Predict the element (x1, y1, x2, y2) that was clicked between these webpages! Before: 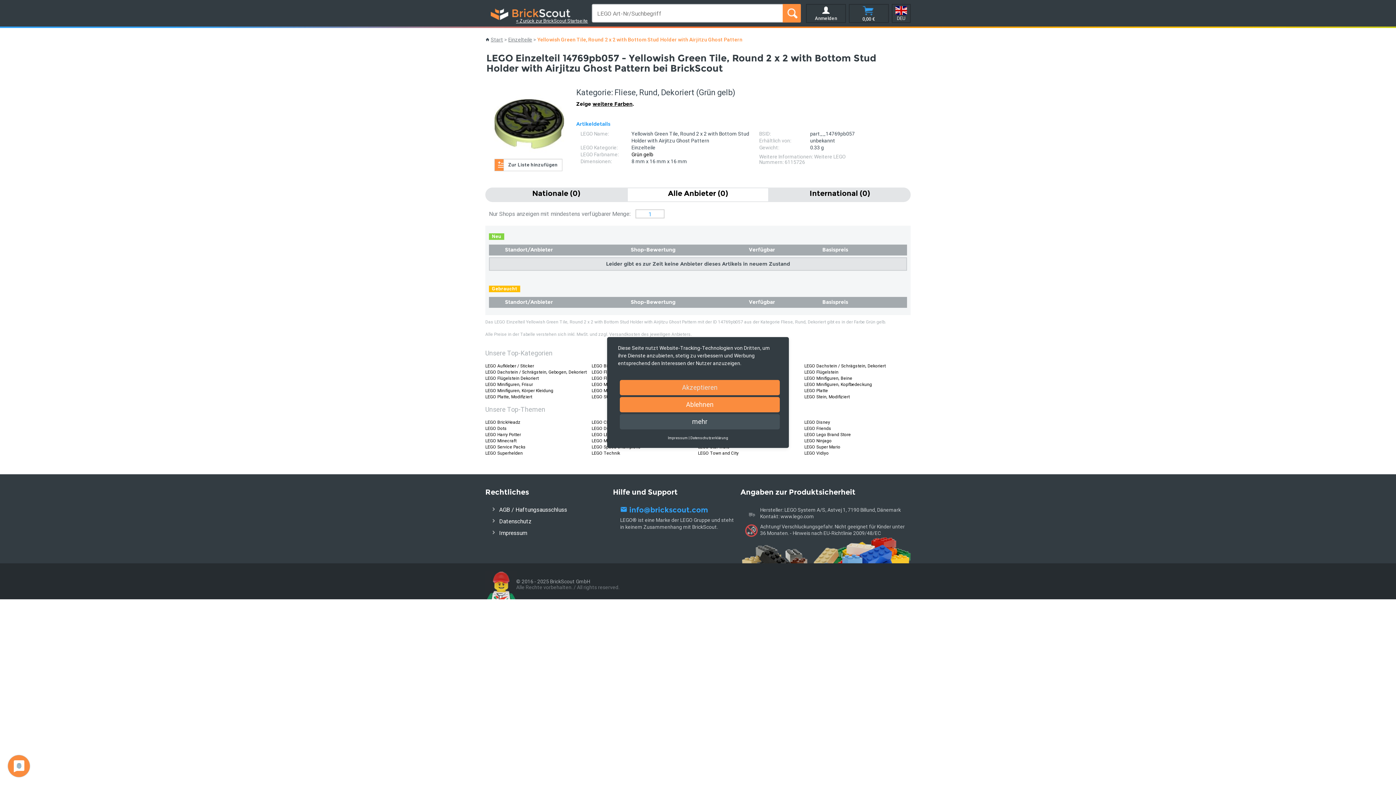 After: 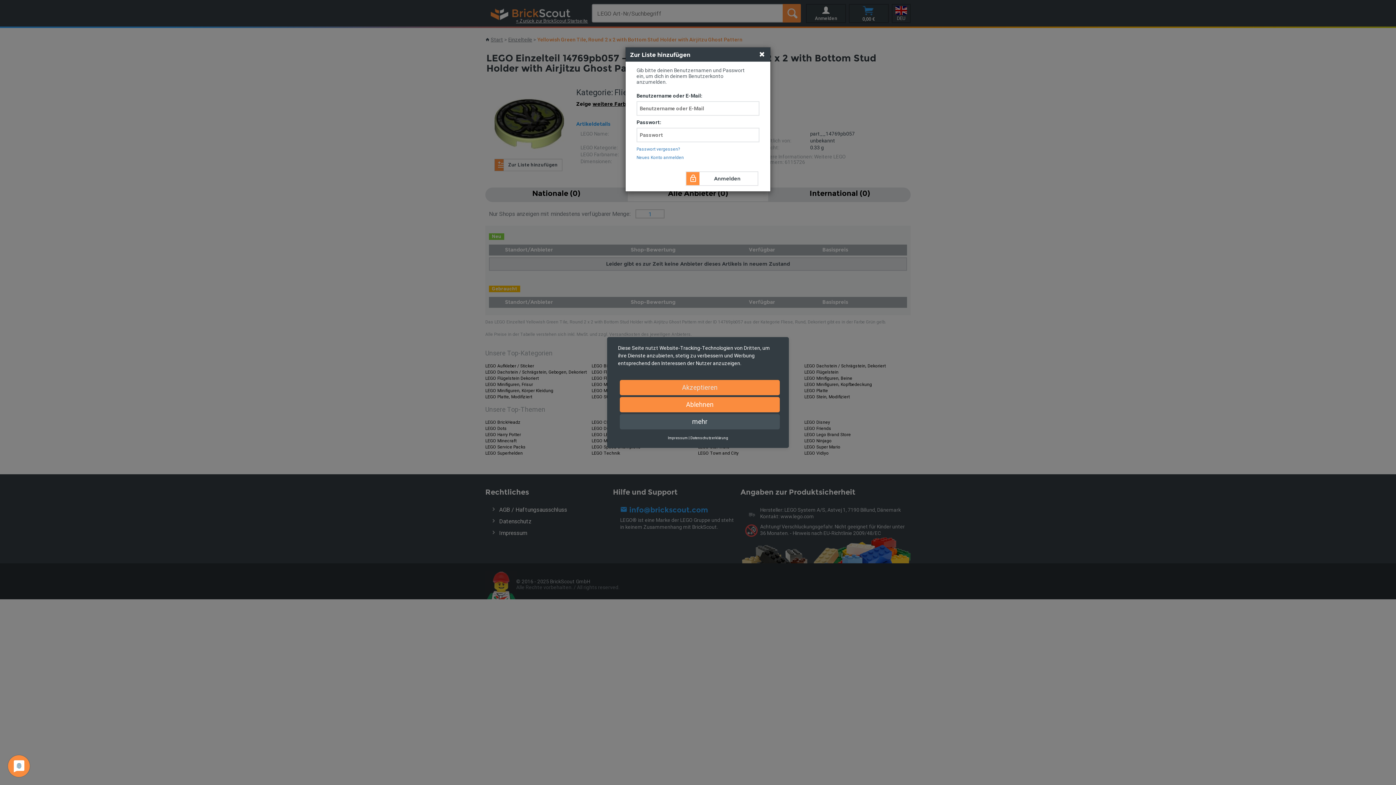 Action: bbox: (494, 158, 562, 171) label: 	
Zur Liste hinzufügen